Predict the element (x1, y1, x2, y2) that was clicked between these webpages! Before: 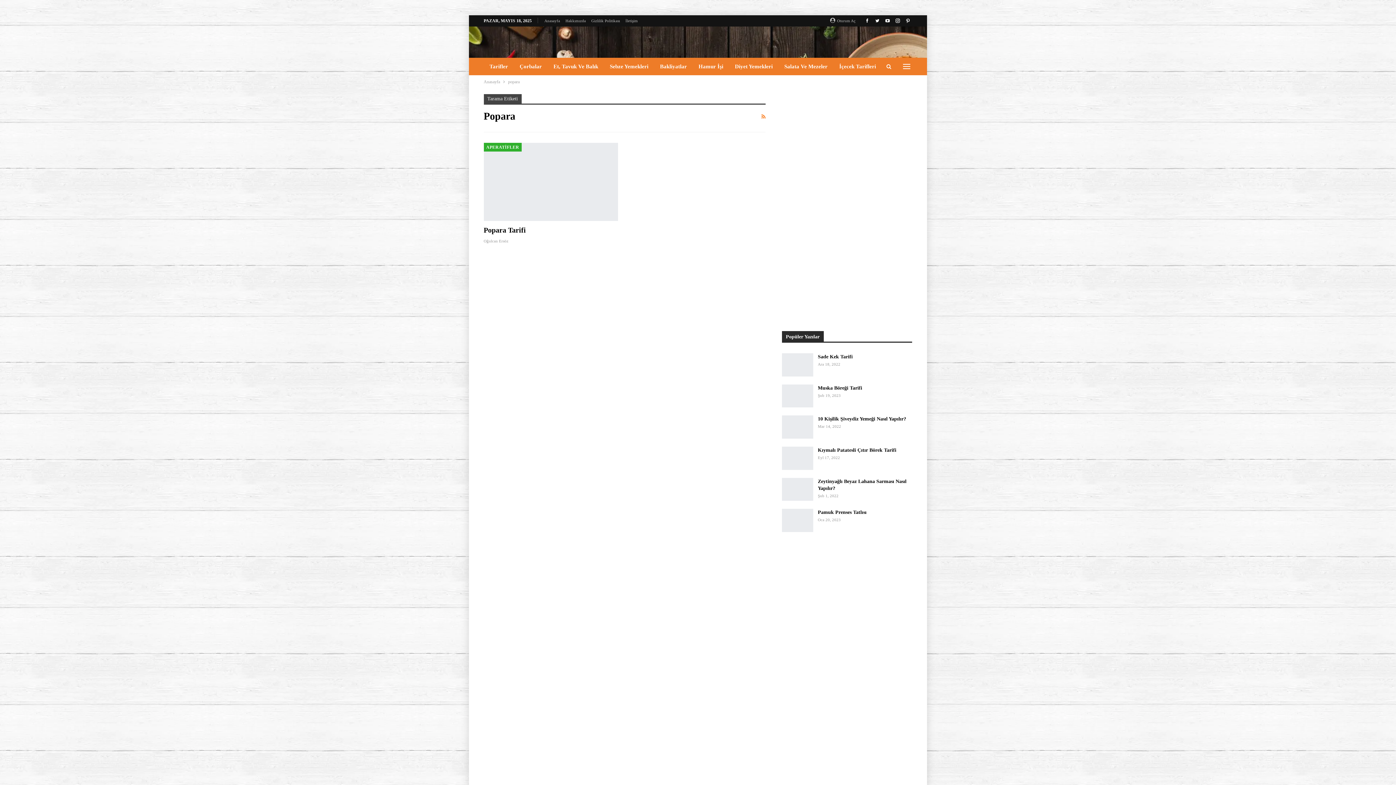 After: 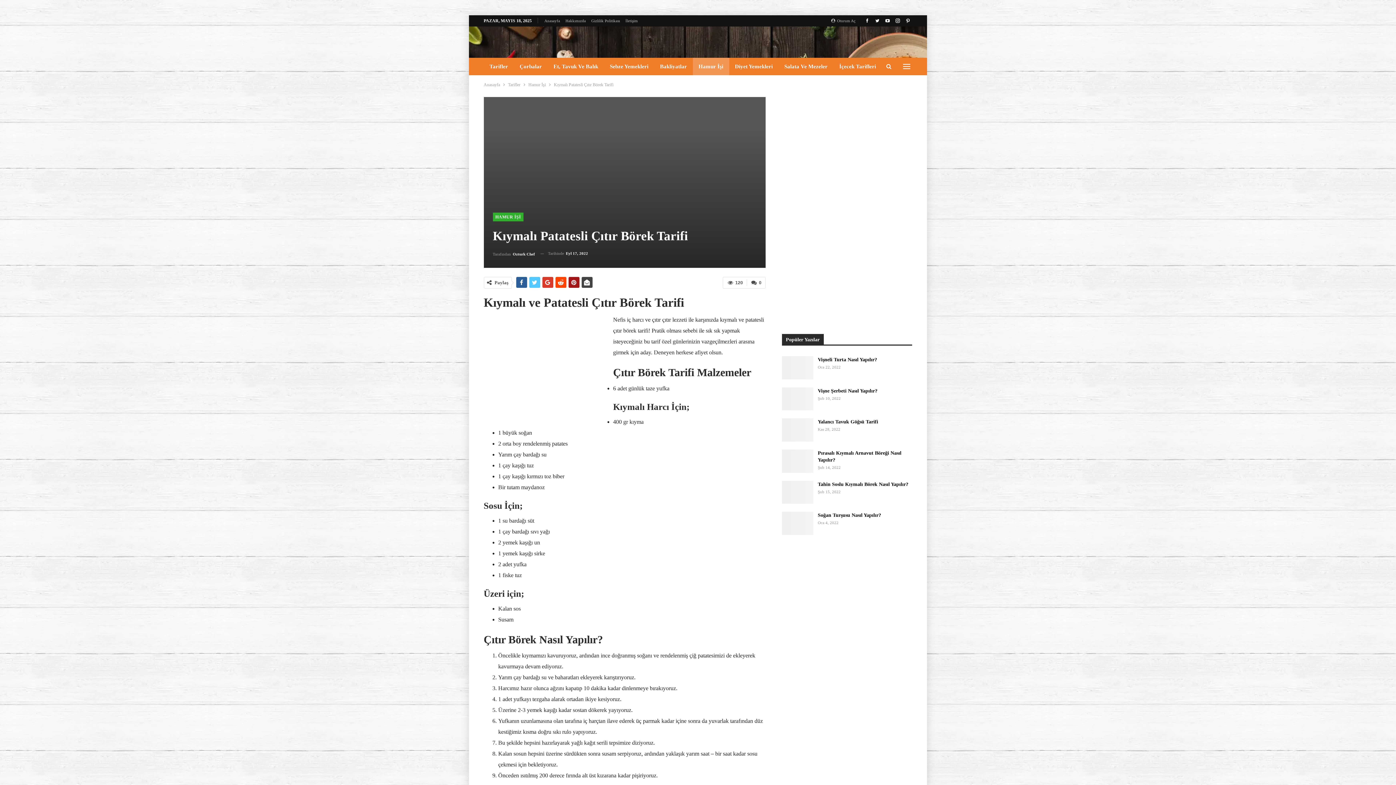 Action: label: Kıymalı Patatesli Çıtır Börek Tarifi bbox: (818, 447, 896, 453)